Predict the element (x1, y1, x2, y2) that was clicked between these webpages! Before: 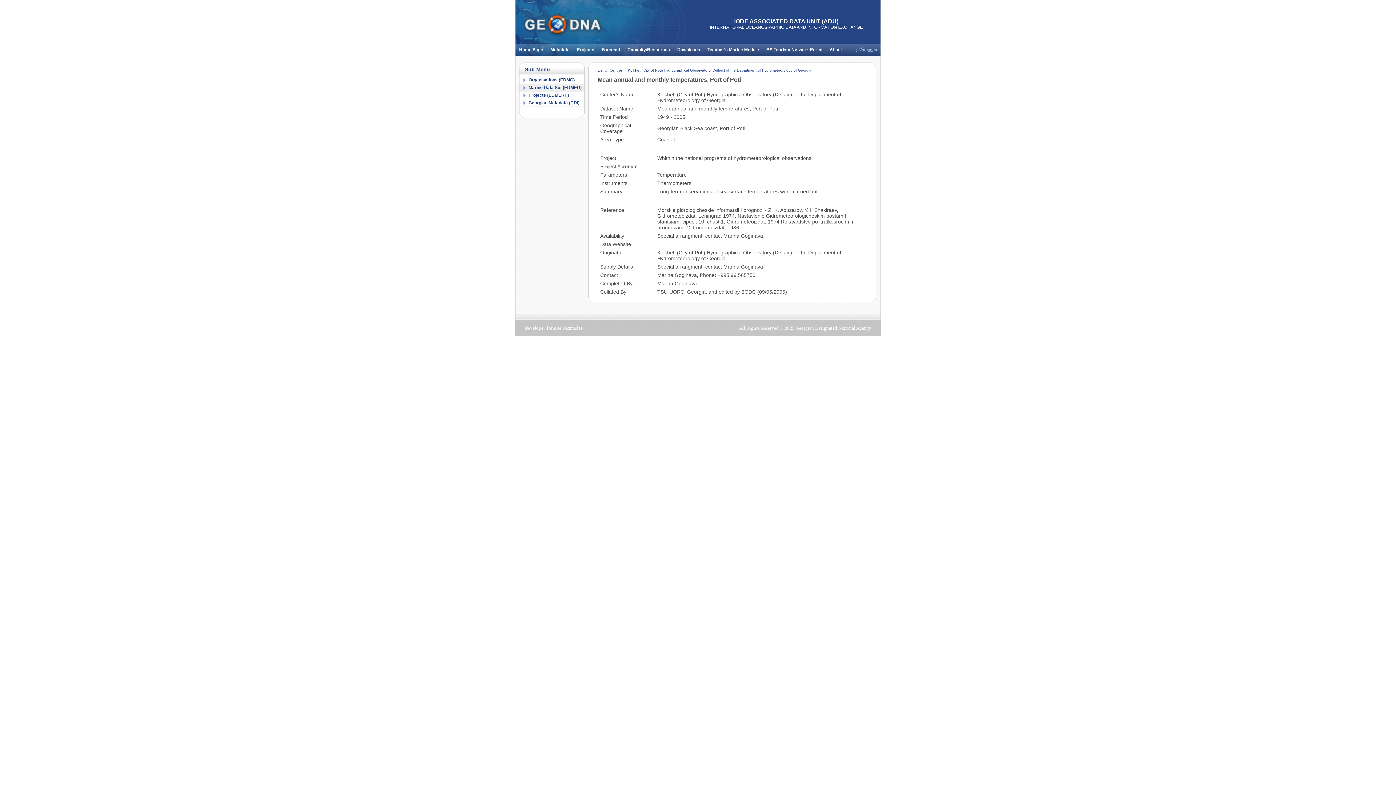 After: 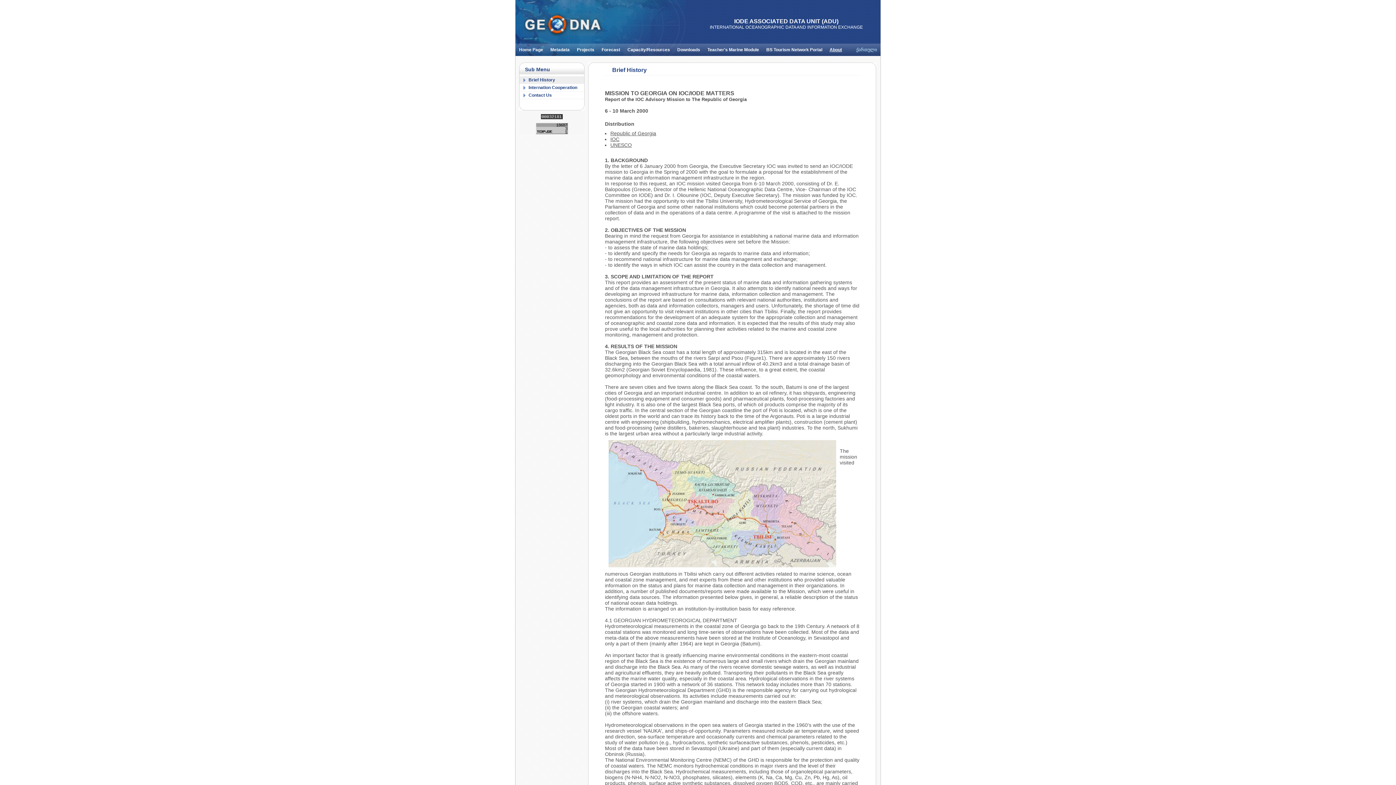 Action: label: About bbox: (826, 43, 845, 56)